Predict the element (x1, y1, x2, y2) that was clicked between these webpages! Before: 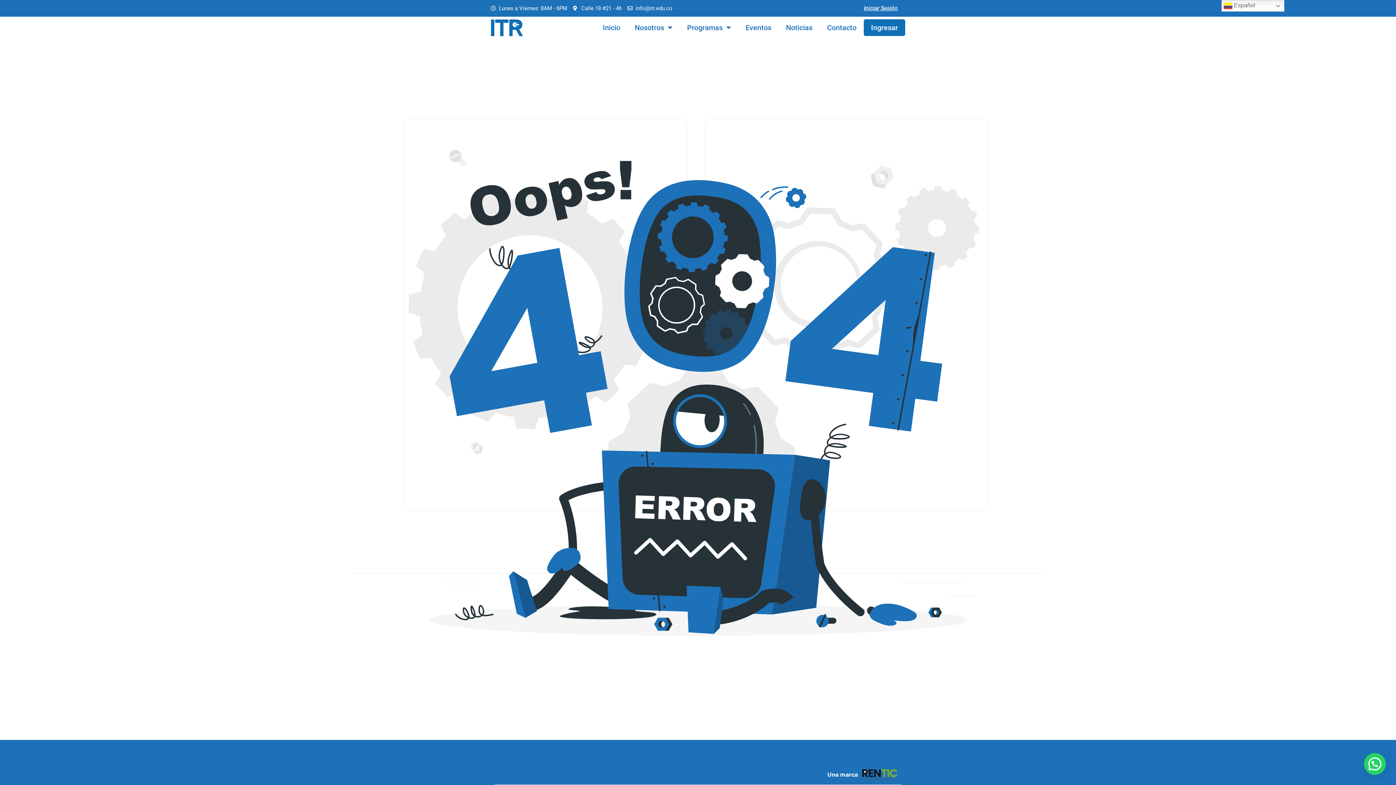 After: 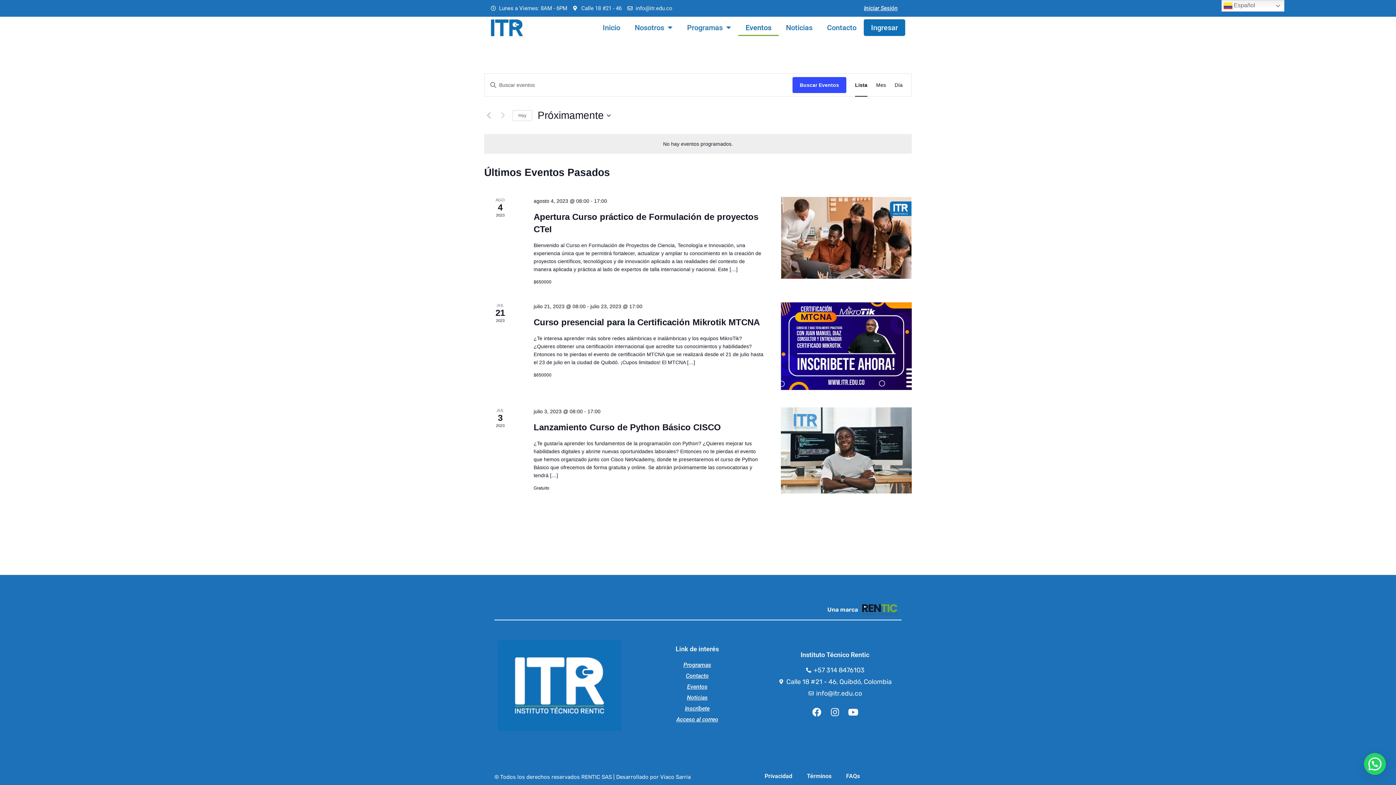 Action: label: Eventos bbox: (738, 19, 778, 36)